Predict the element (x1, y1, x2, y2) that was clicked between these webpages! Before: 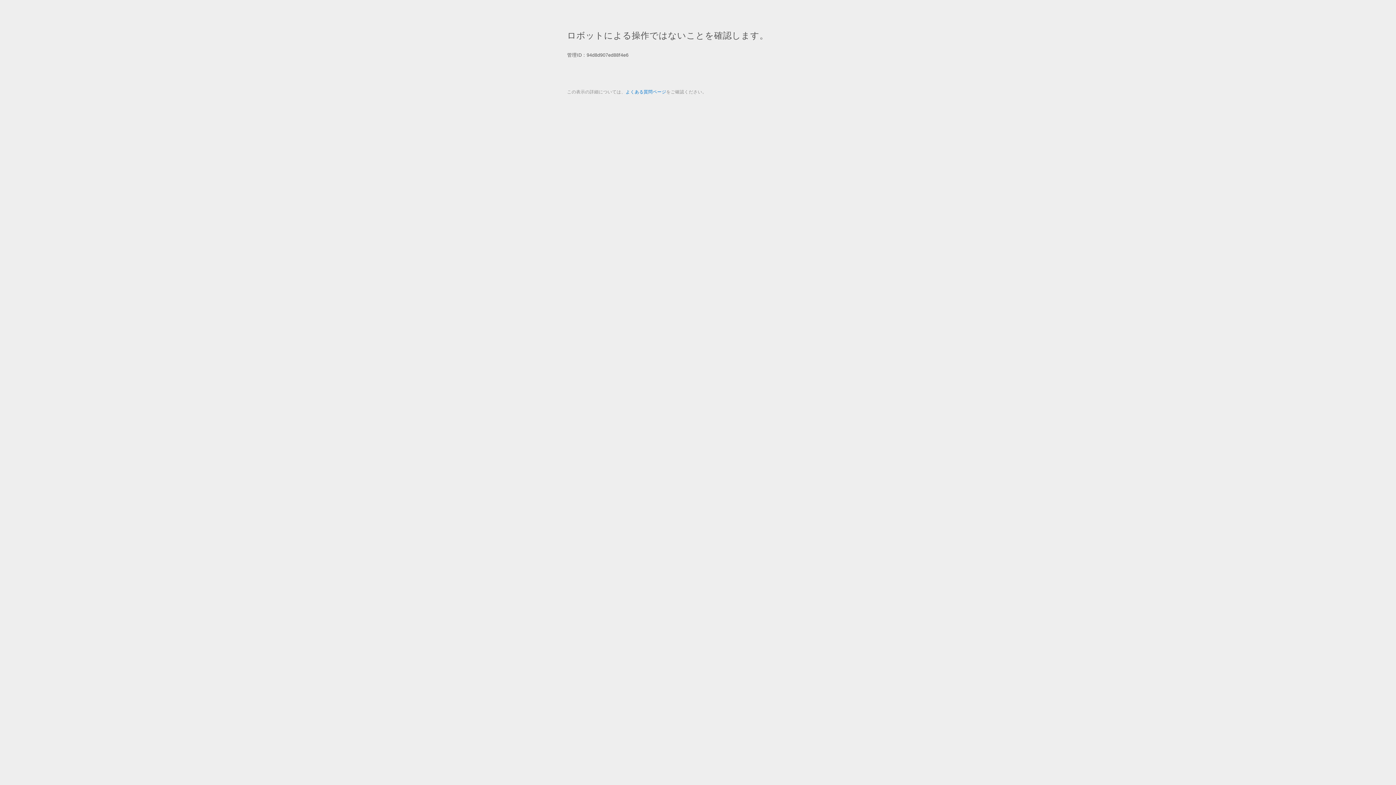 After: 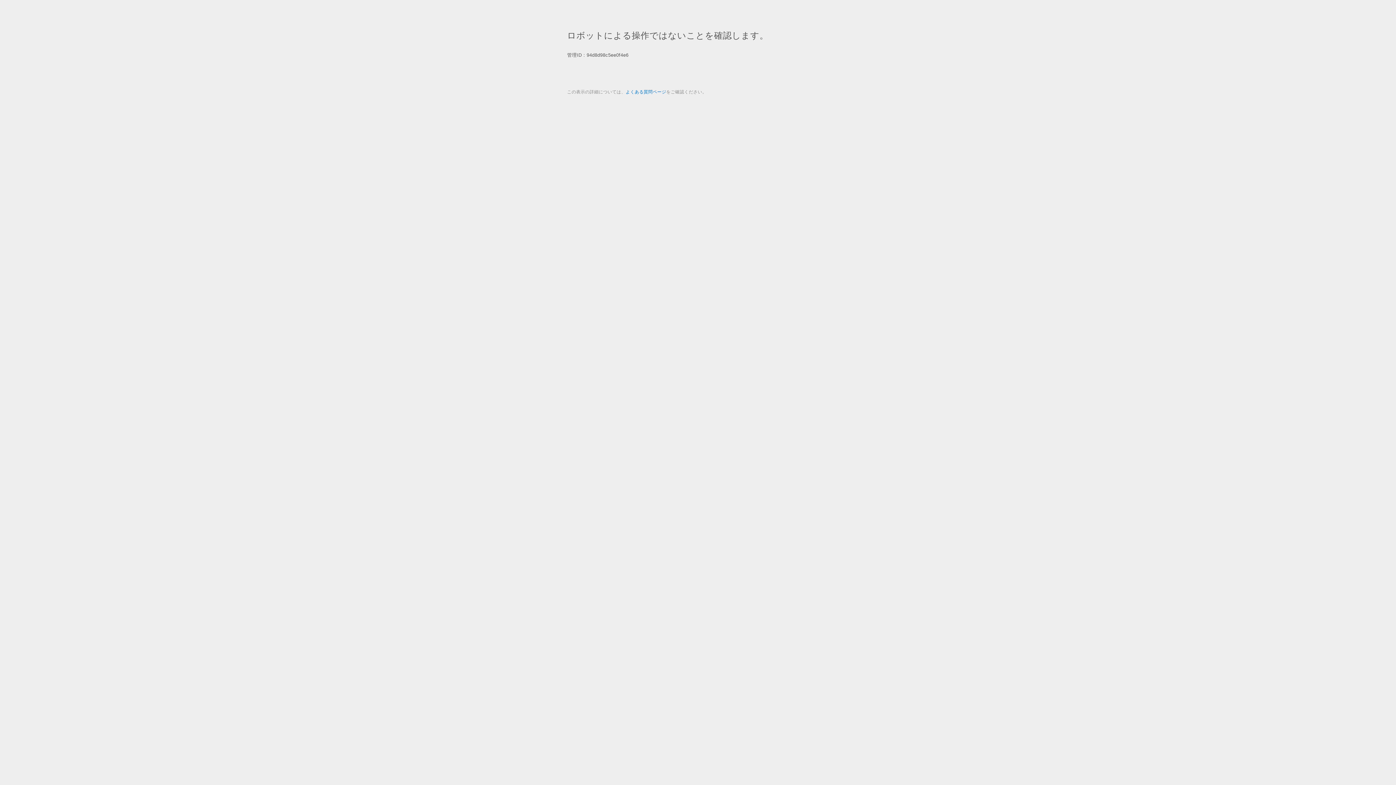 Action: label: よくある質問ページ bbox: (625, 89, 666, 94)